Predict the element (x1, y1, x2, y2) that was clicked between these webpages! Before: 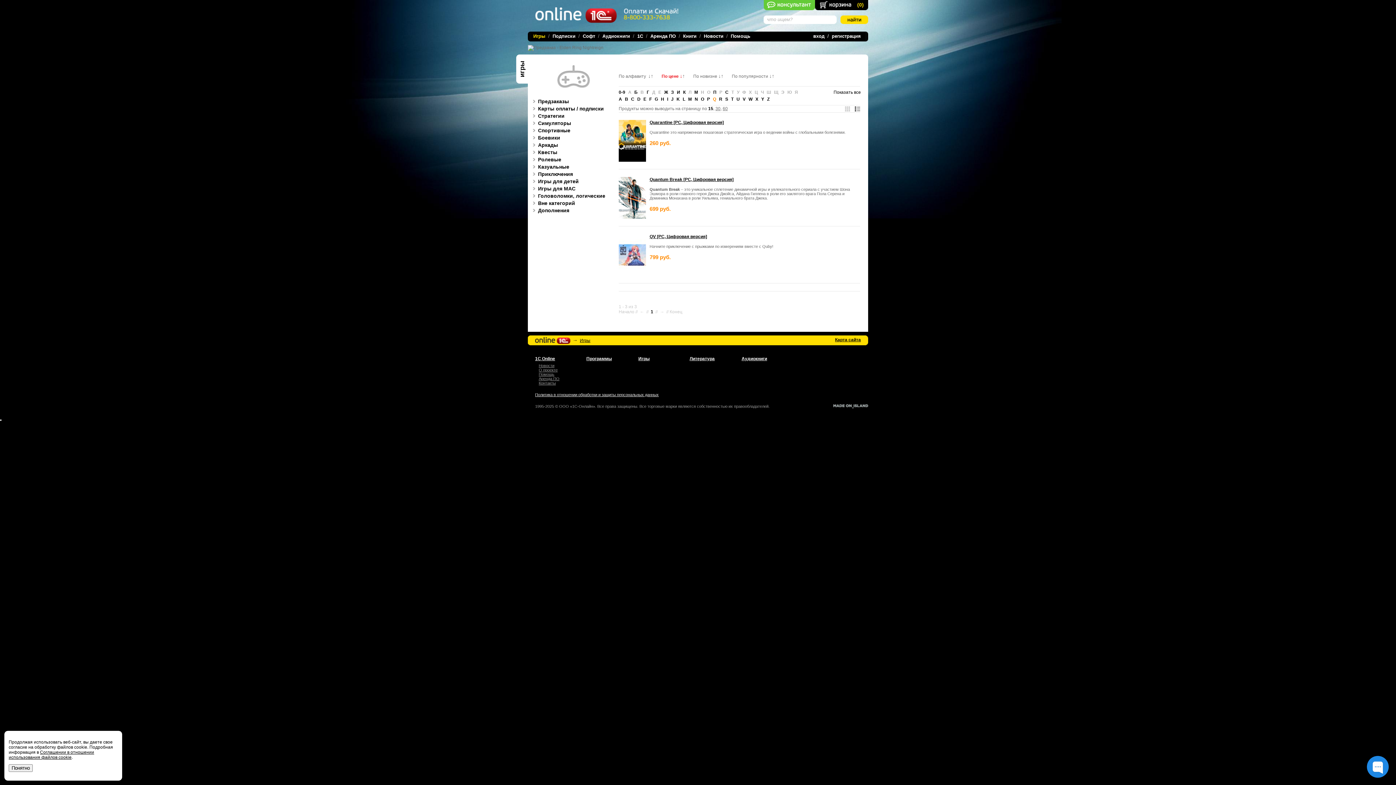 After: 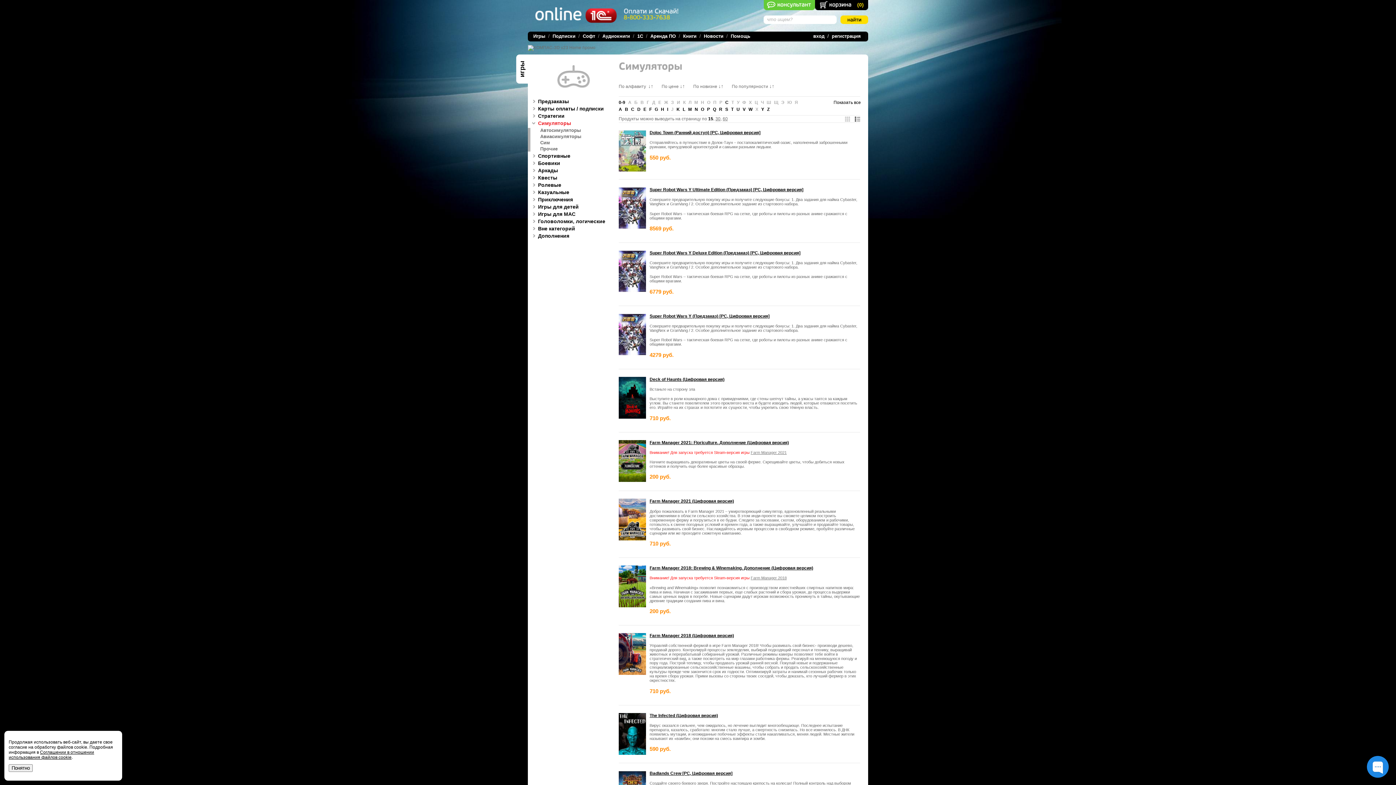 Action: label: Симуляторы bbox: (528, 120, 611, 125)